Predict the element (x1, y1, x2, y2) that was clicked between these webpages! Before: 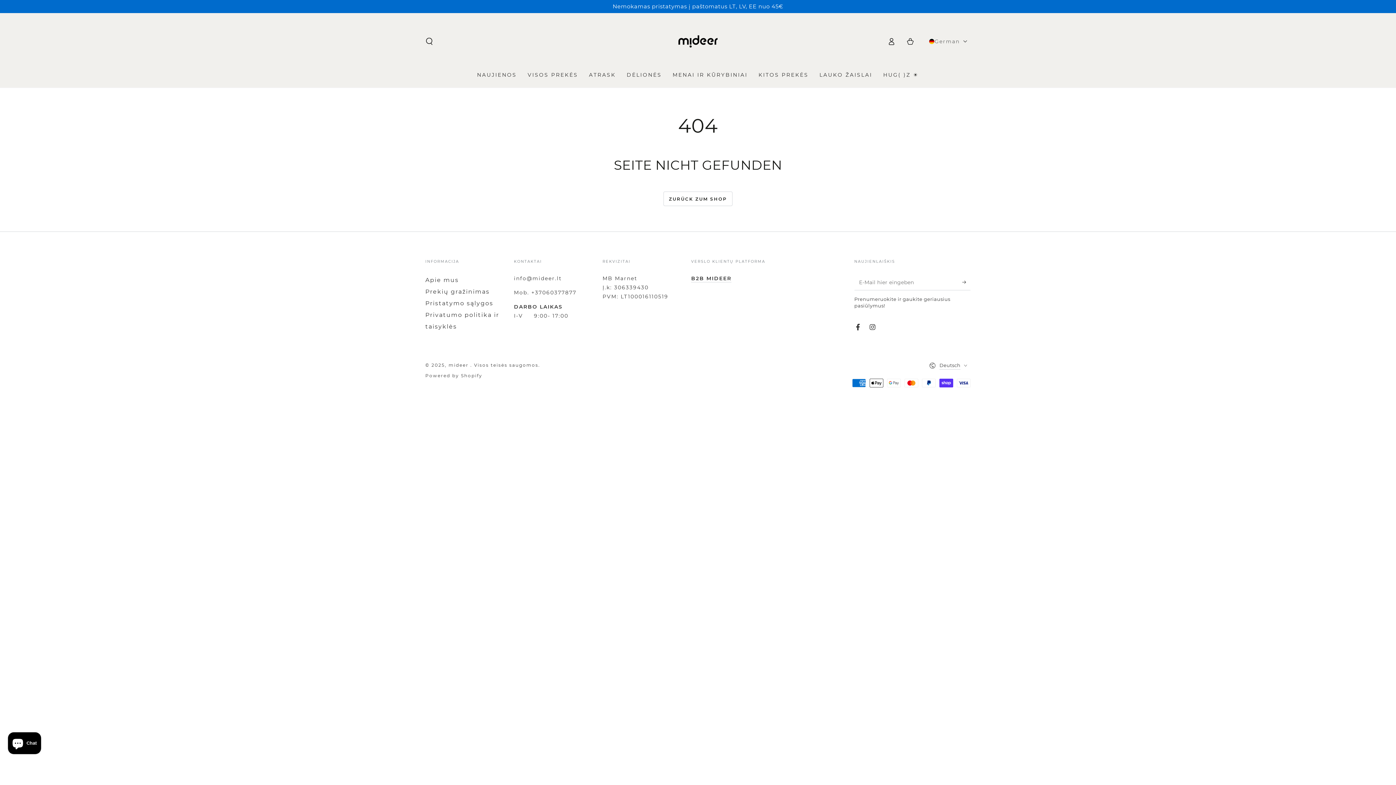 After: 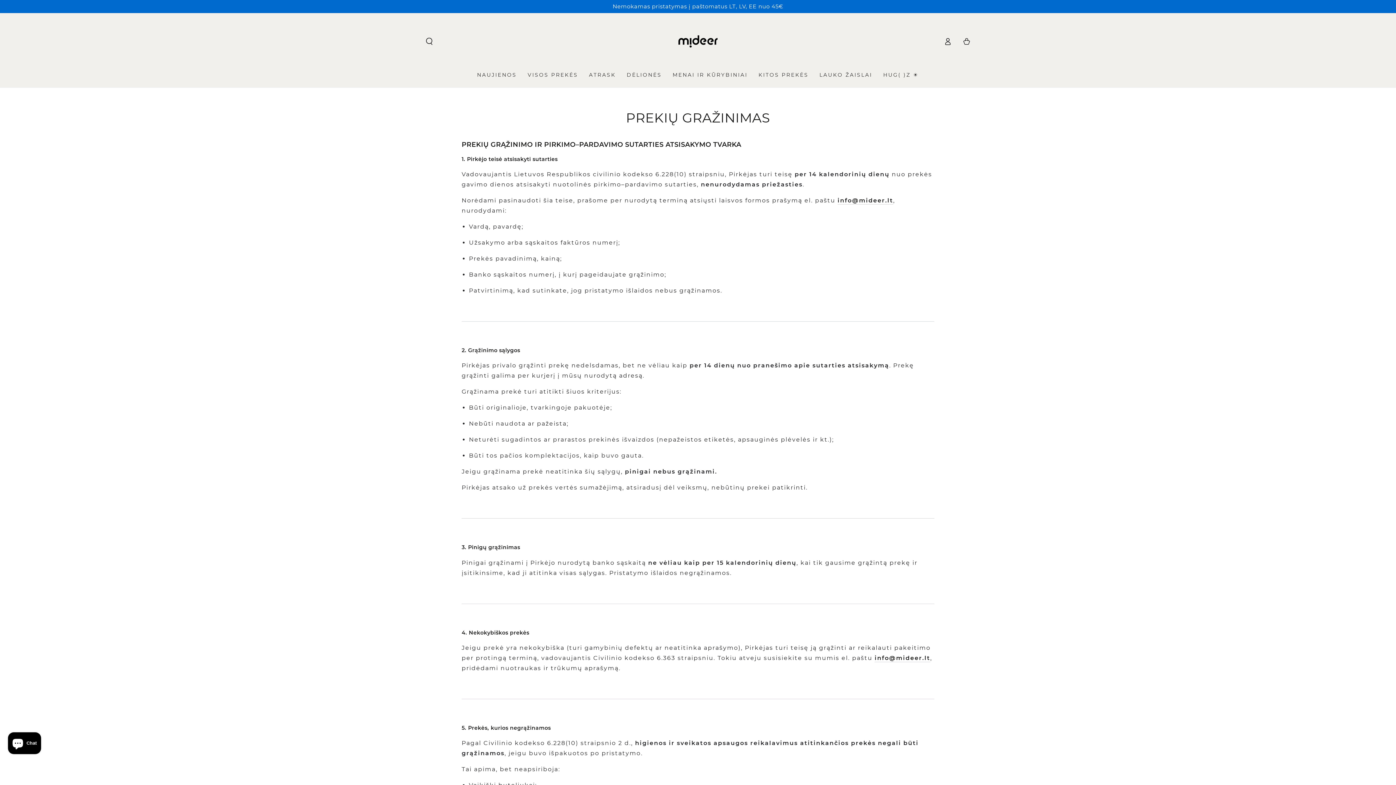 Action: label: Prekių gražinimas bbox: (425, 288, 489, 295)